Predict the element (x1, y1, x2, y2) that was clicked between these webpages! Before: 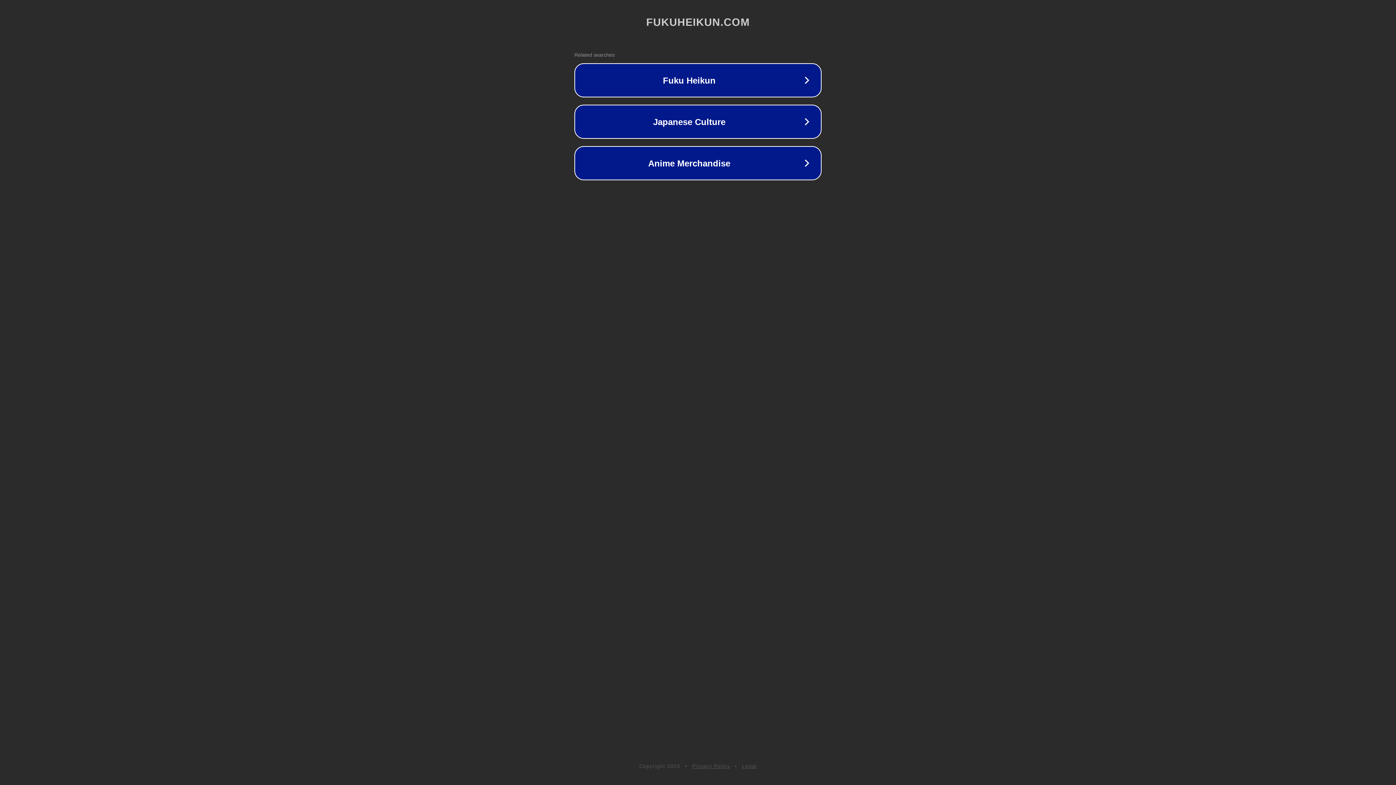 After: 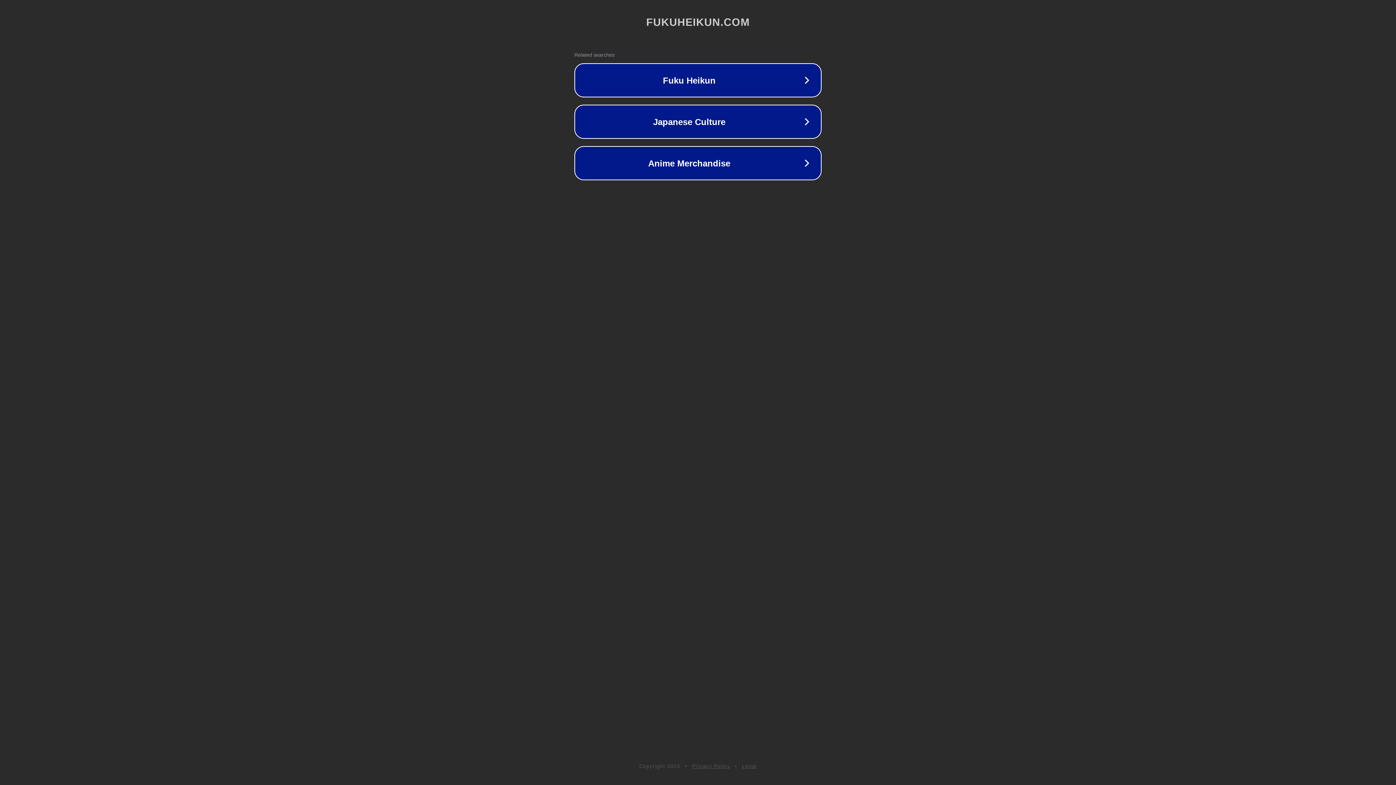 Action: label: Privacy Policy bbox: (692, 763, 730, 769)